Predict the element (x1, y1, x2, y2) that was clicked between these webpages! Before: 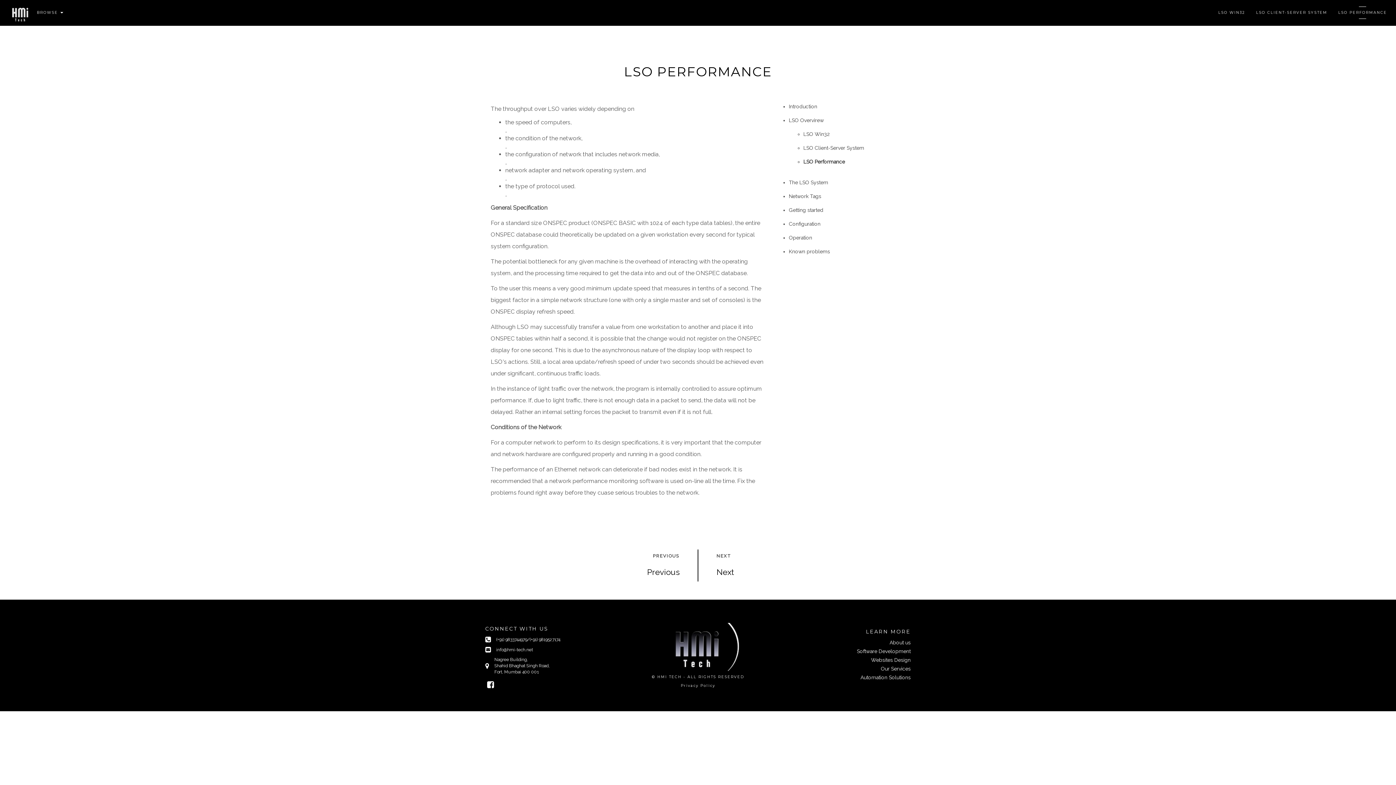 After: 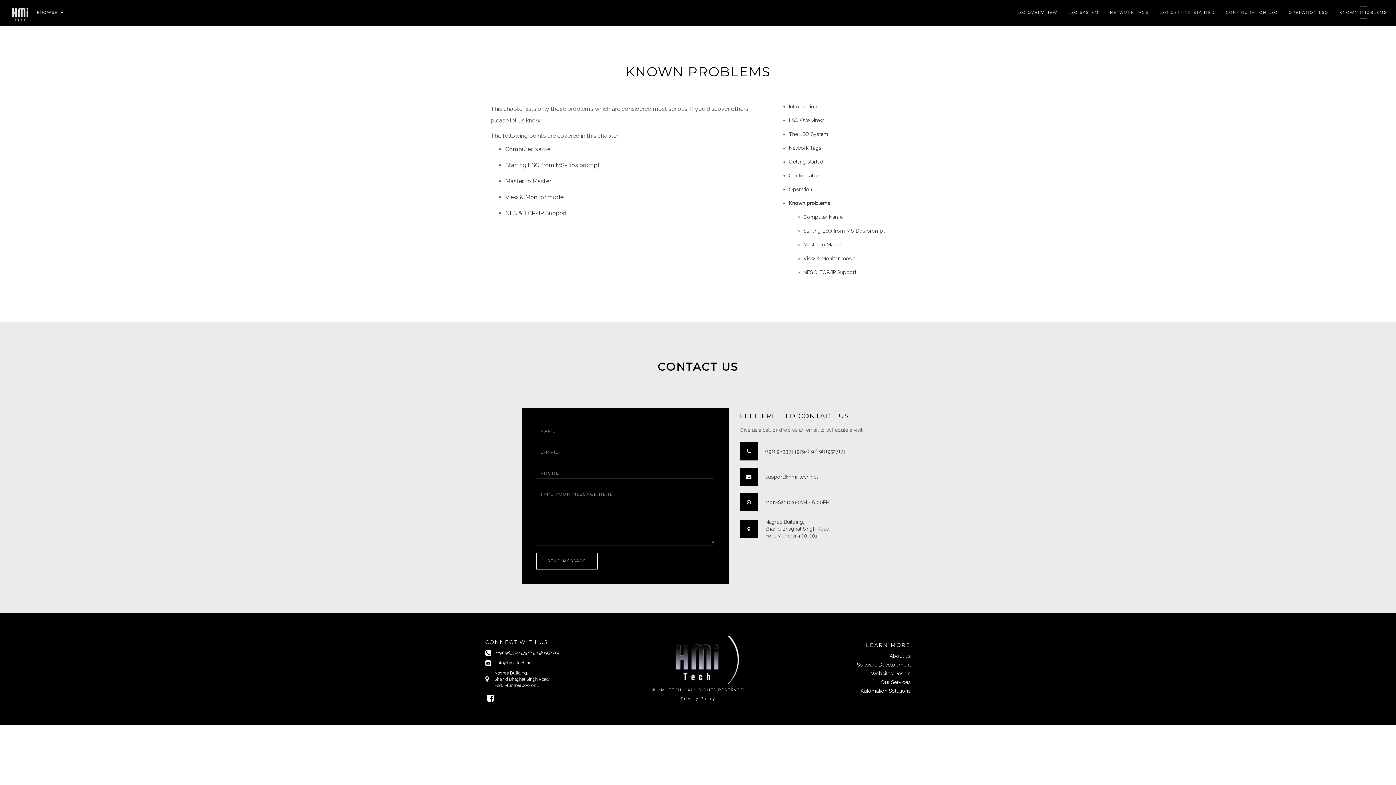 Action: label: Known problems bbox: (789, 248, 830, 254)